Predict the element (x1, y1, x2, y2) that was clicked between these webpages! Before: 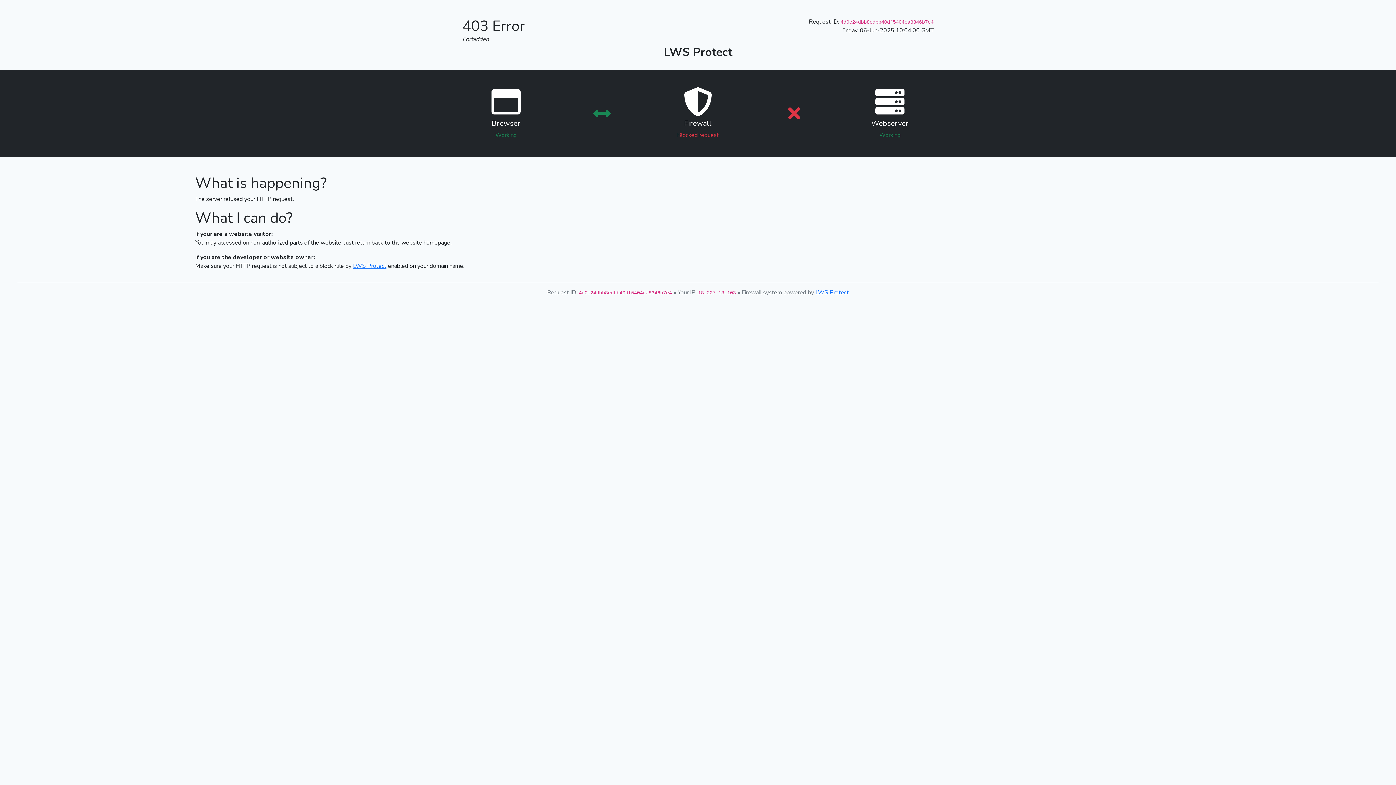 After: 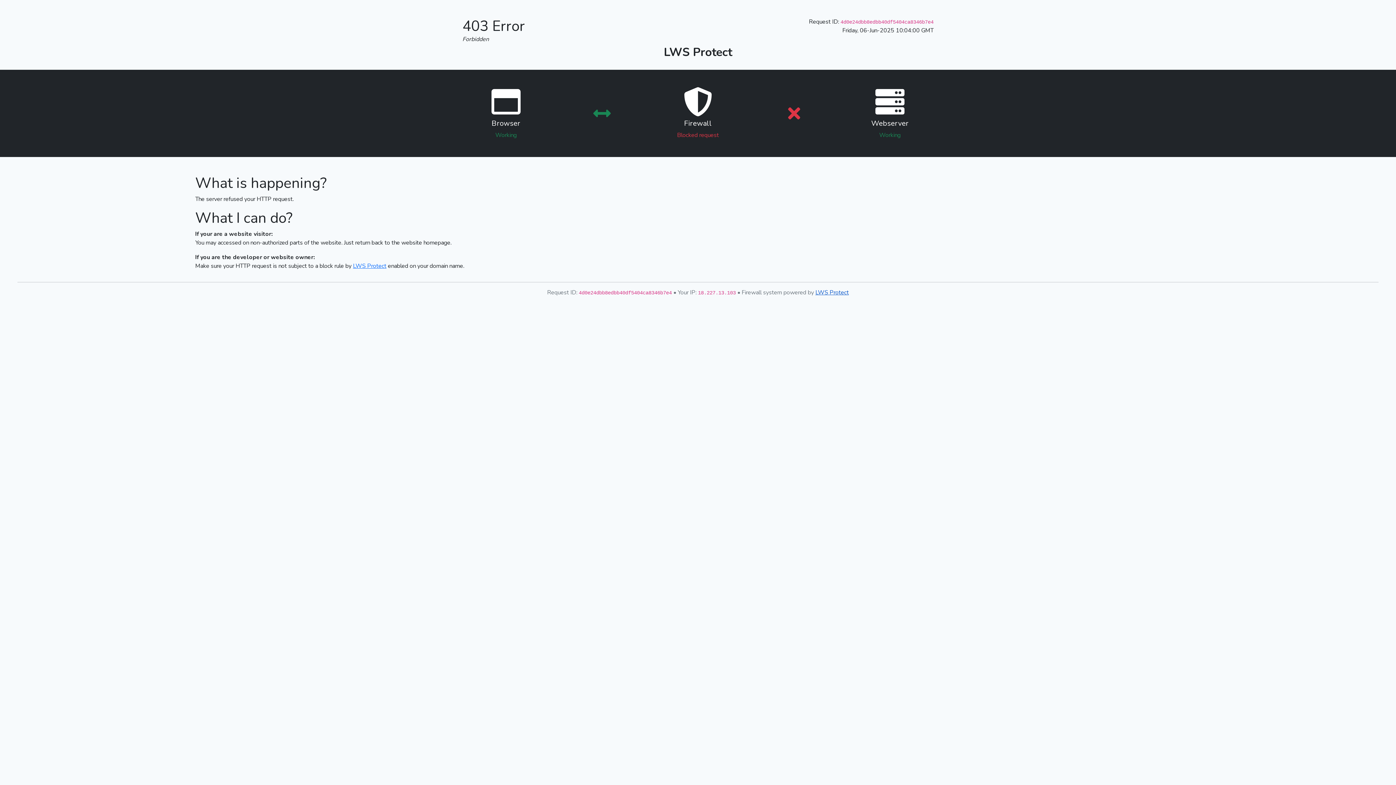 Action: label: LWS Protect bbox: (815, 288, 849, 296)